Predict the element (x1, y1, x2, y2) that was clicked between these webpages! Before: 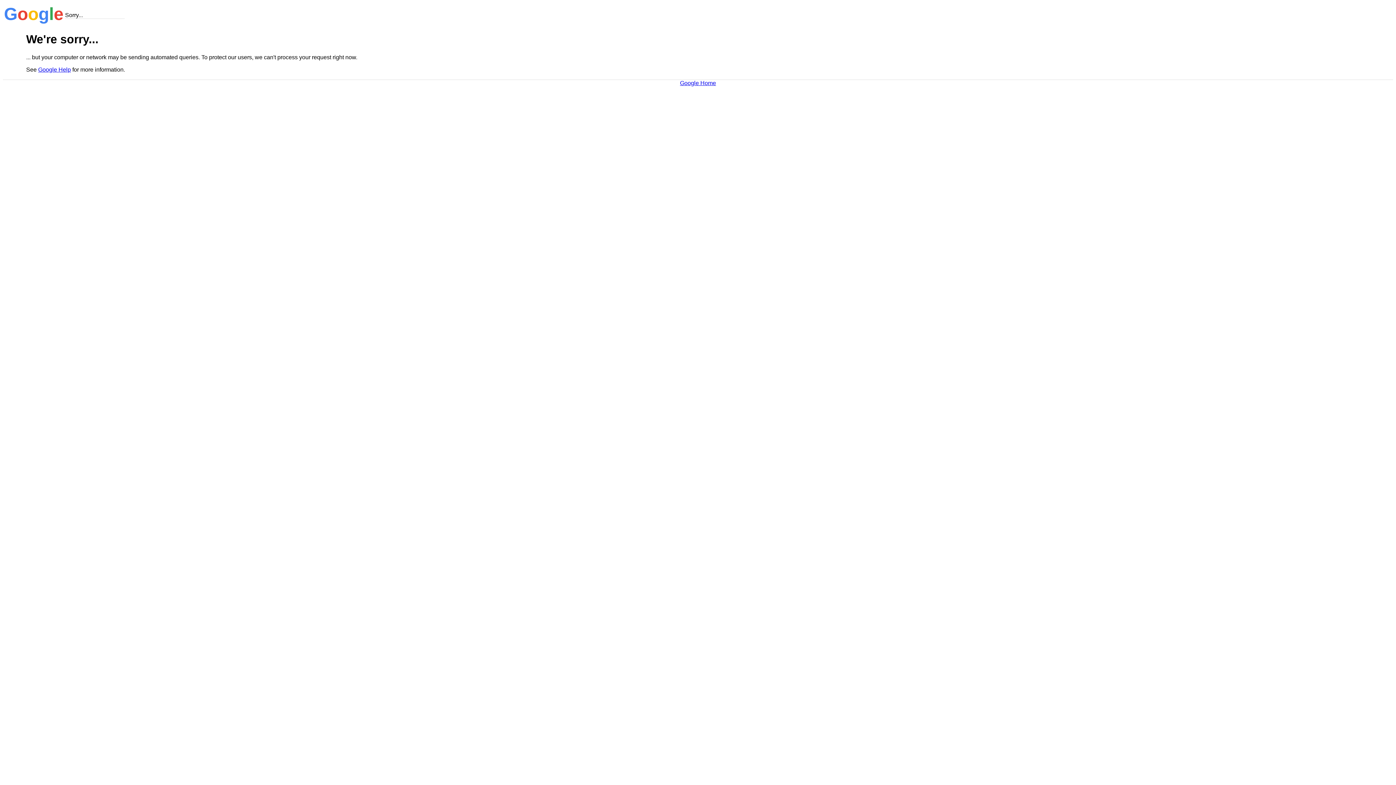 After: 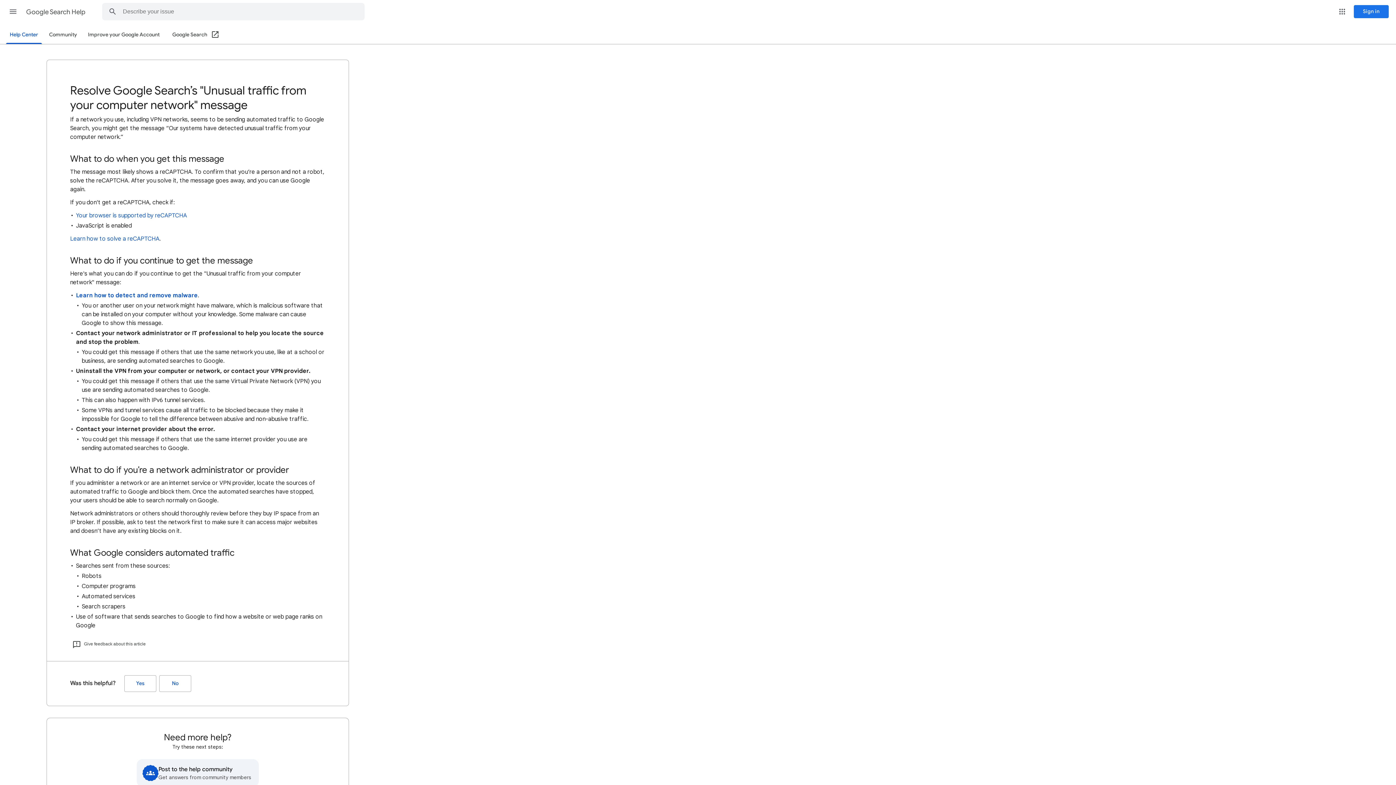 Action: label: Google Help bbox: (38, 66, 70, 72)